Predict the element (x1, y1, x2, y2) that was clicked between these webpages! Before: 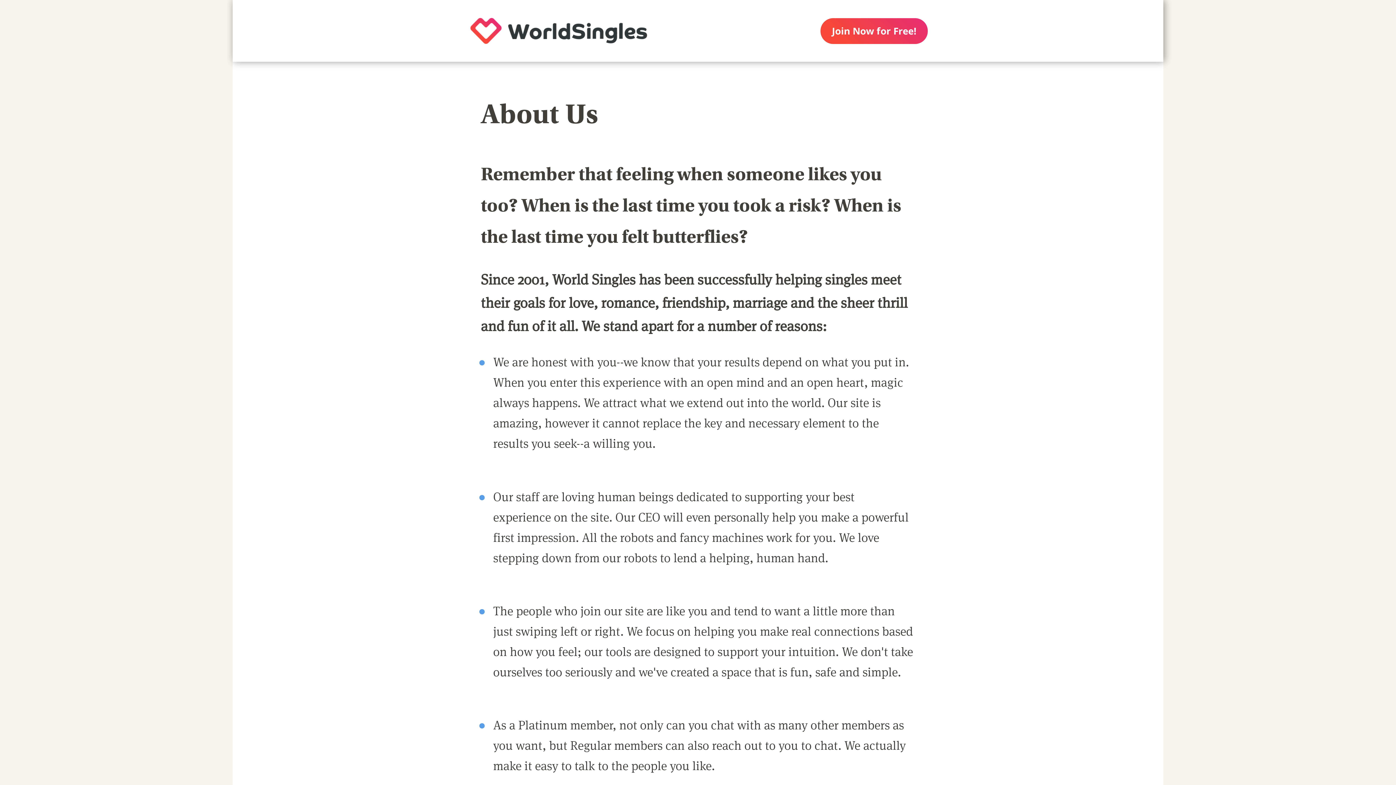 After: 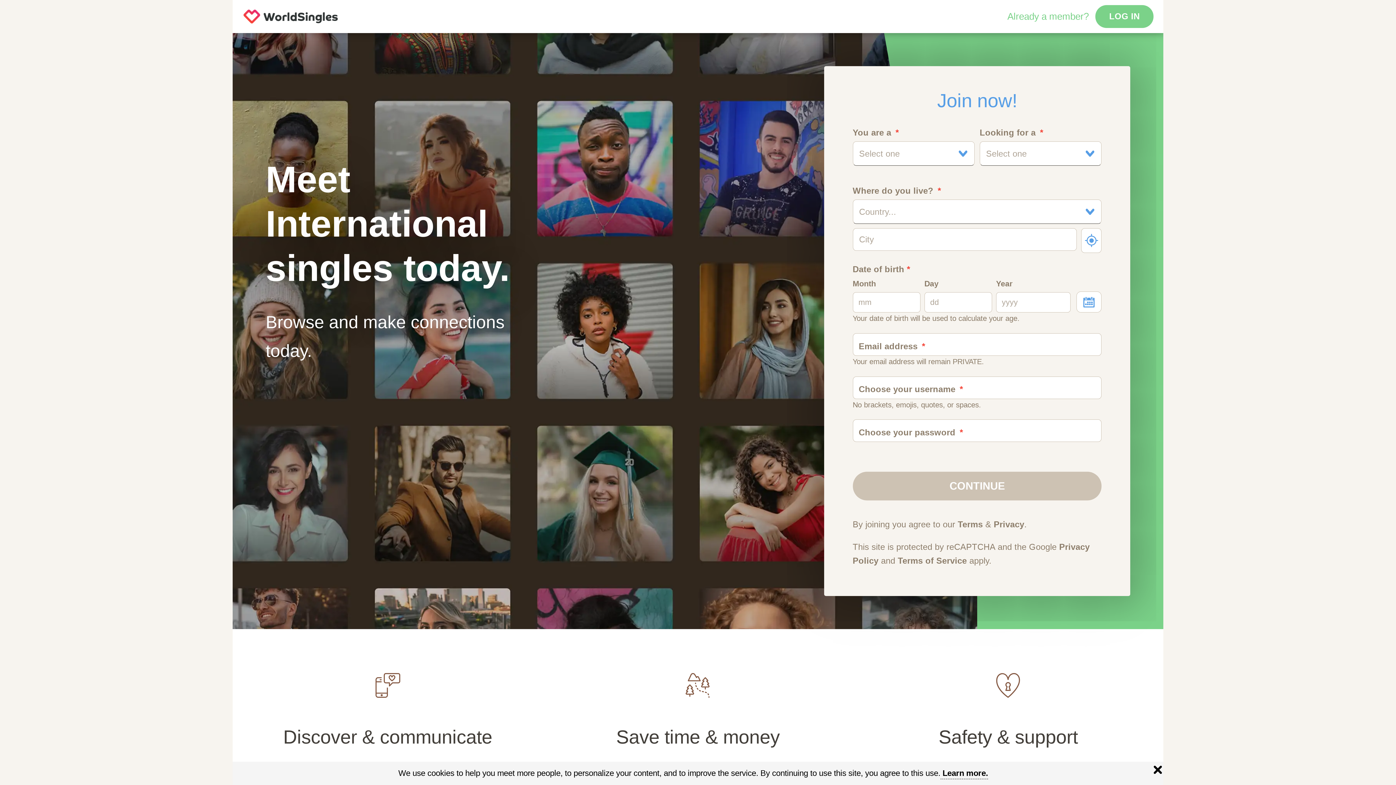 Action: bbox: (450, 0, 667, 61)